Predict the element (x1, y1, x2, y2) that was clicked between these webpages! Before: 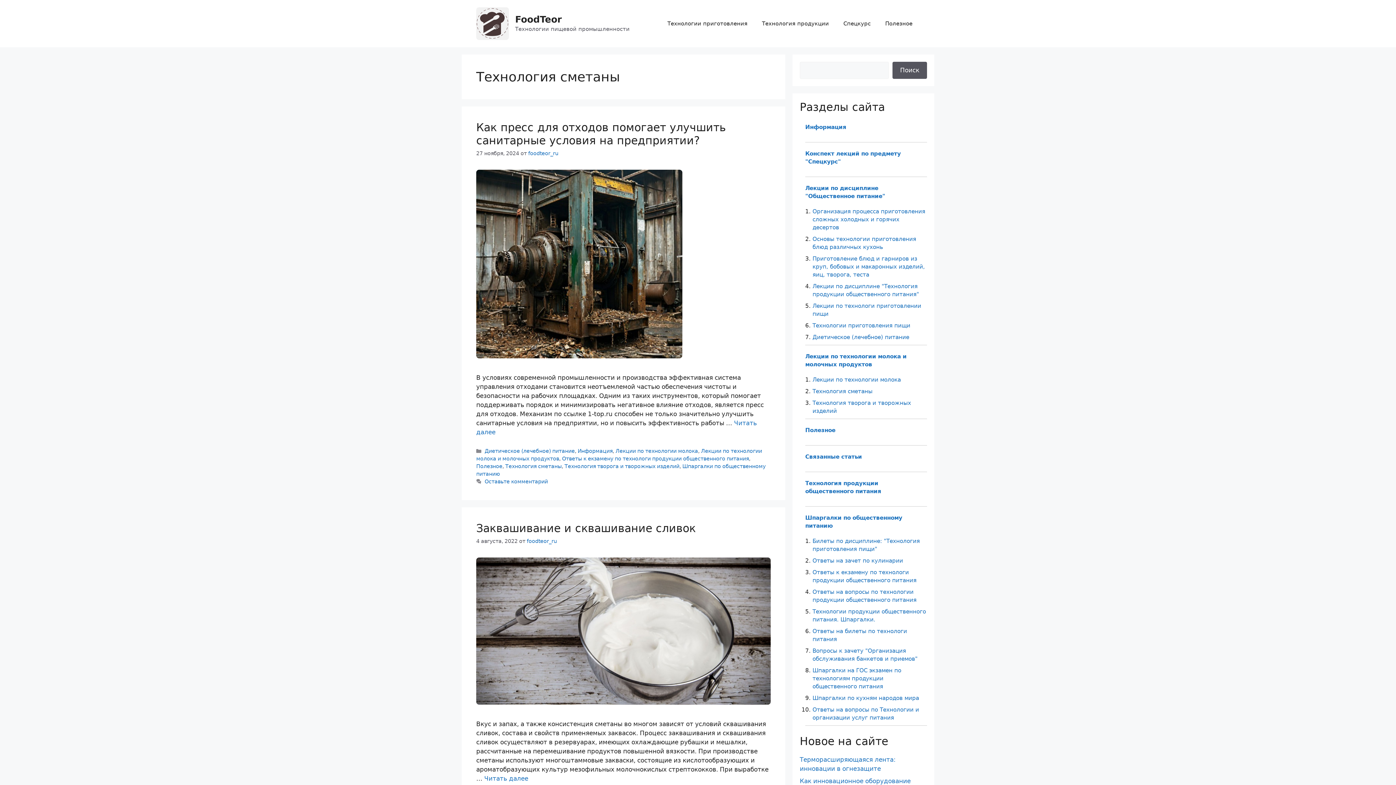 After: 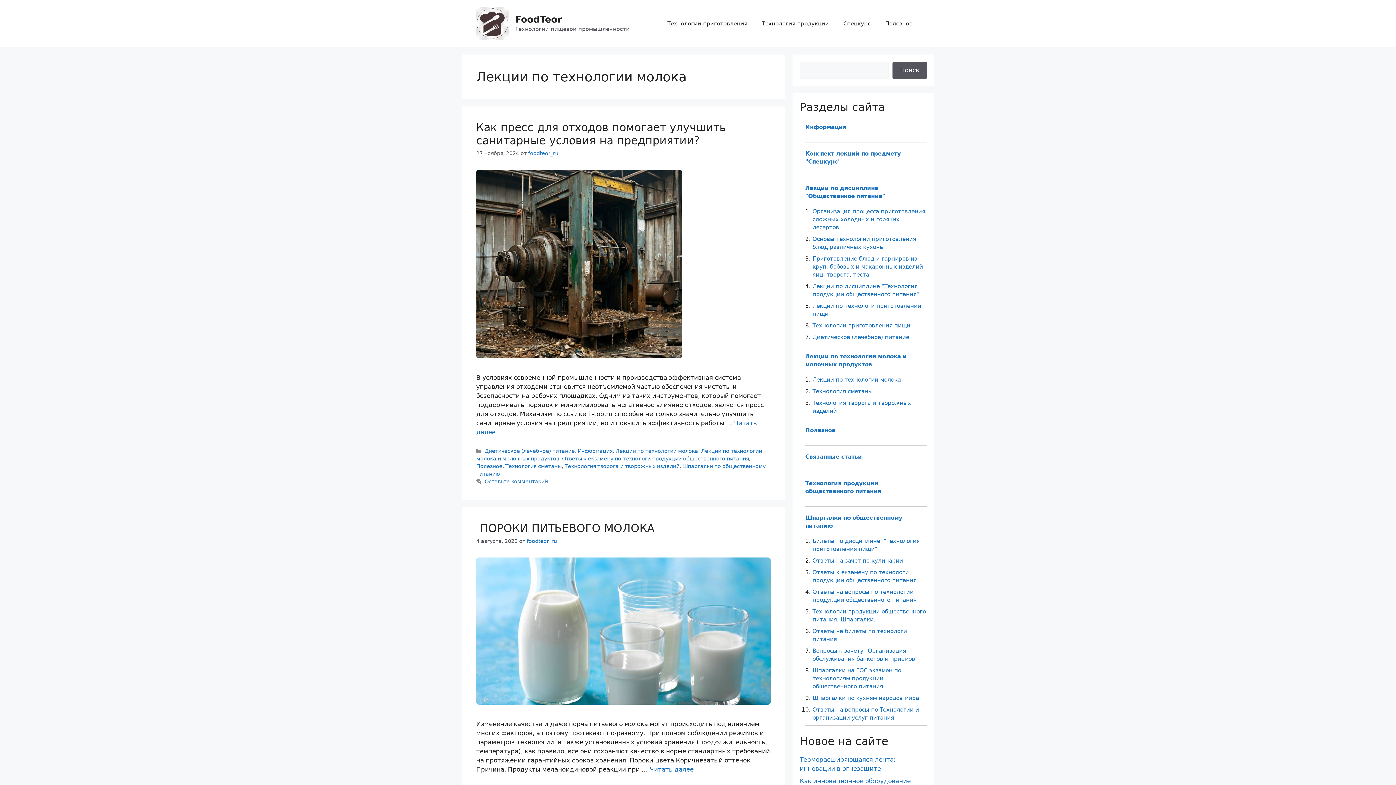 Action: label: Лекции по технологии молока bbox: (812, 376, 901, 383)